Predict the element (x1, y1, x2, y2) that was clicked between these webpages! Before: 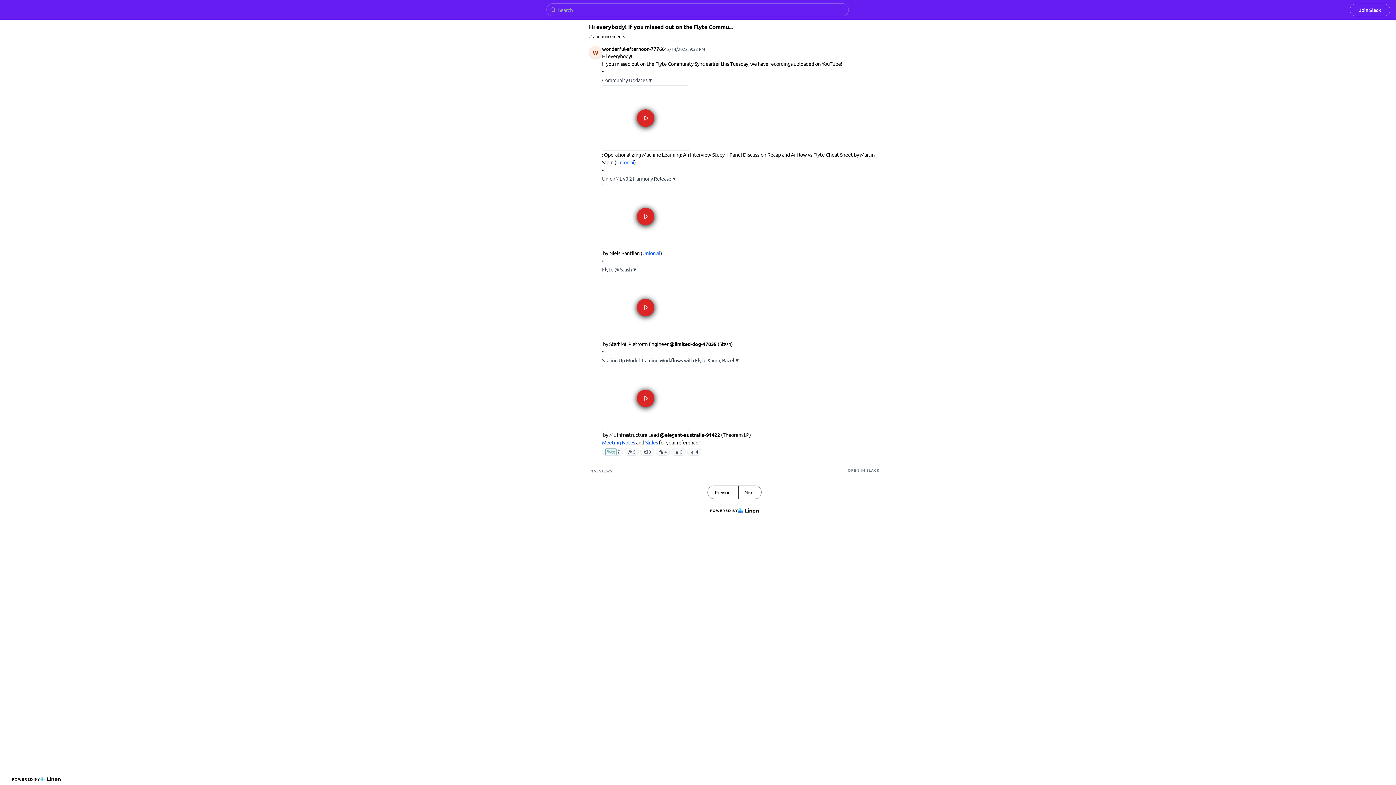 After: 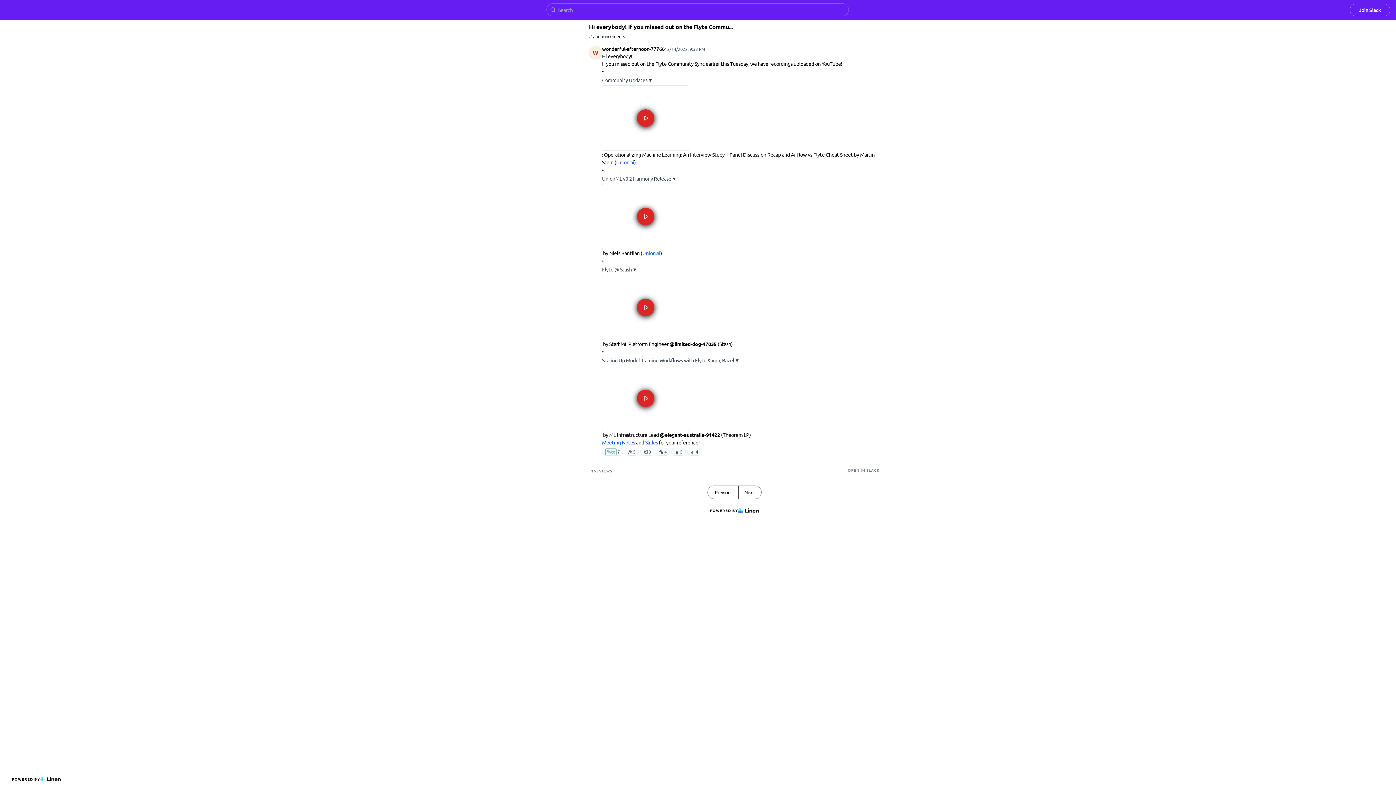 Action: bbox: (5, 5, 45, 14)